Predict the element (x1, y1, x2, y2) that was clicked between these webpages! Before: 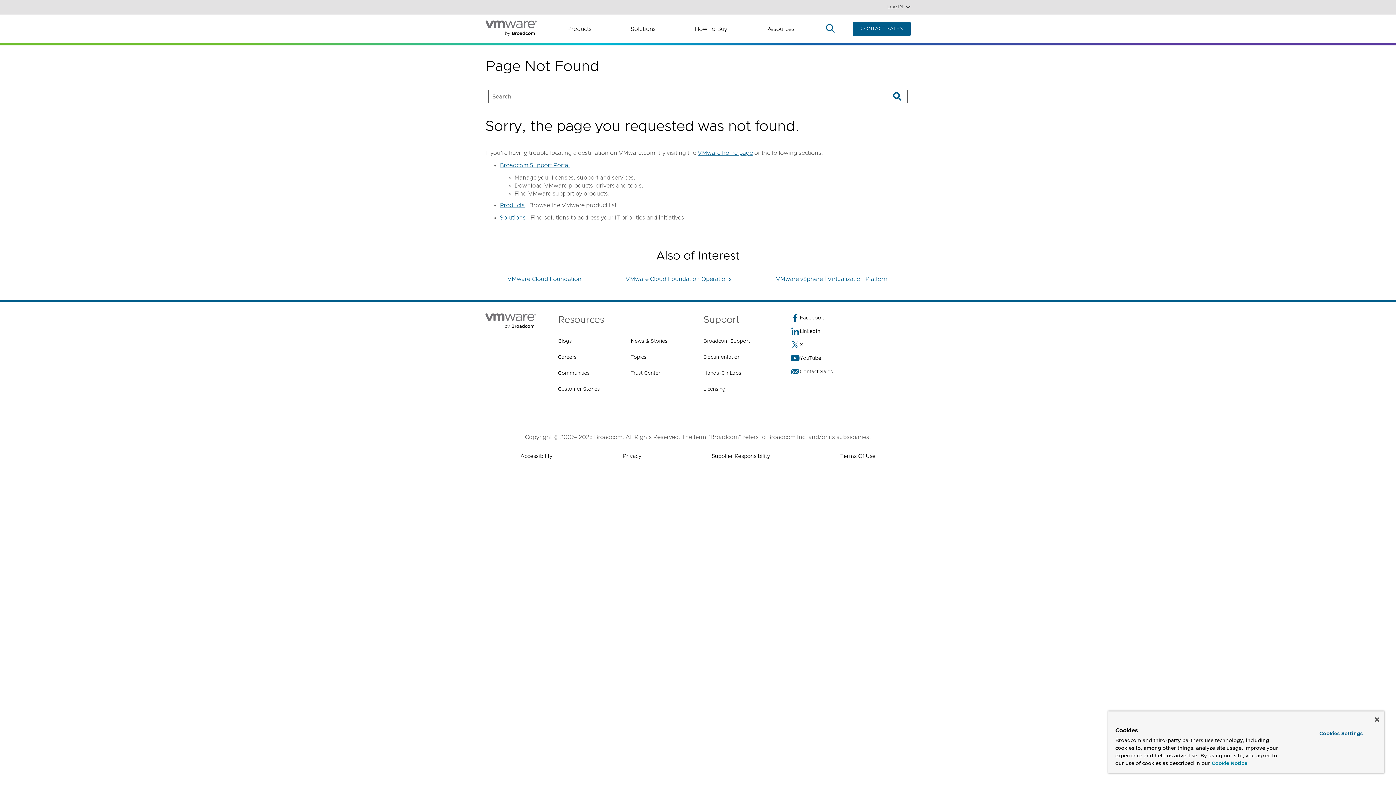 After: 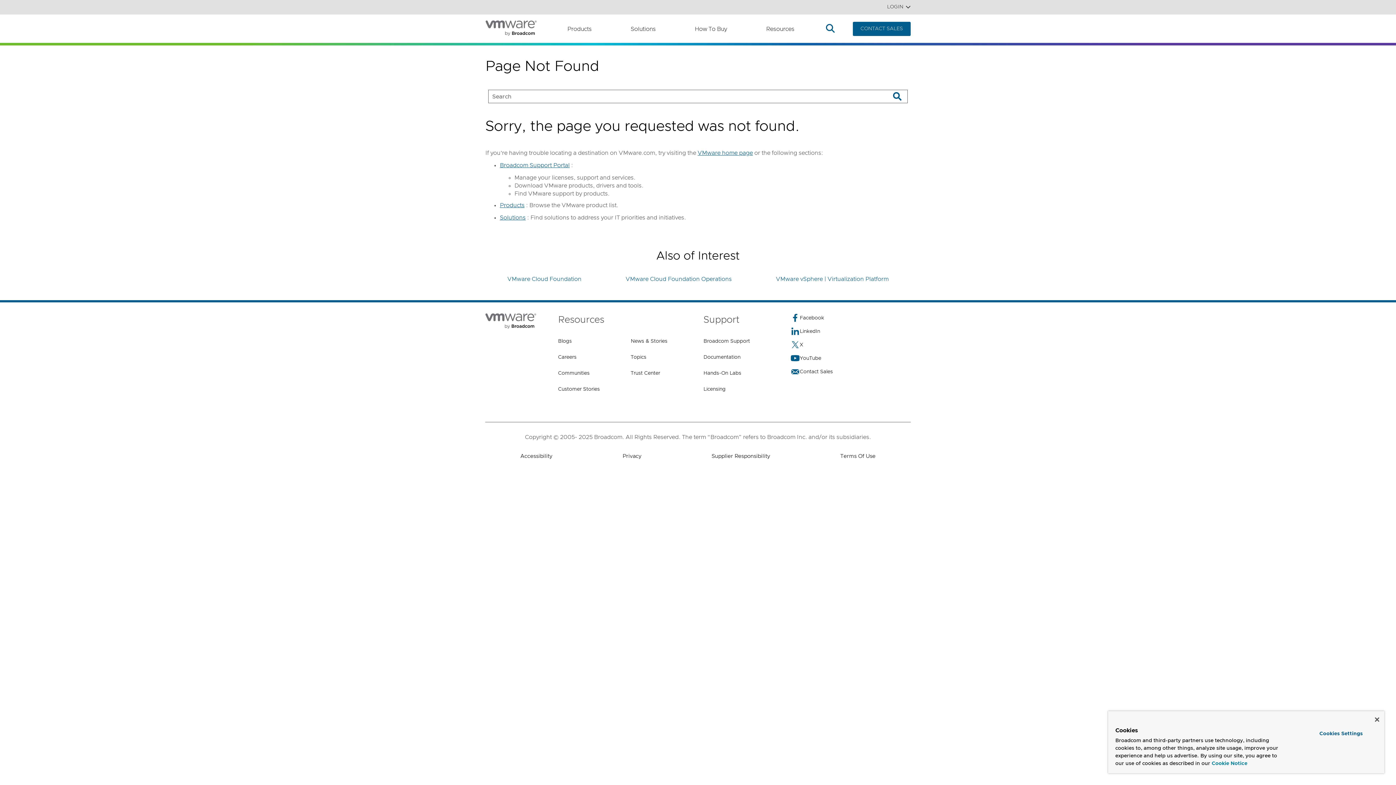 Action: bbox: (1212, 760, 1247, 768) label: More information about your privacy, opens in a new tab